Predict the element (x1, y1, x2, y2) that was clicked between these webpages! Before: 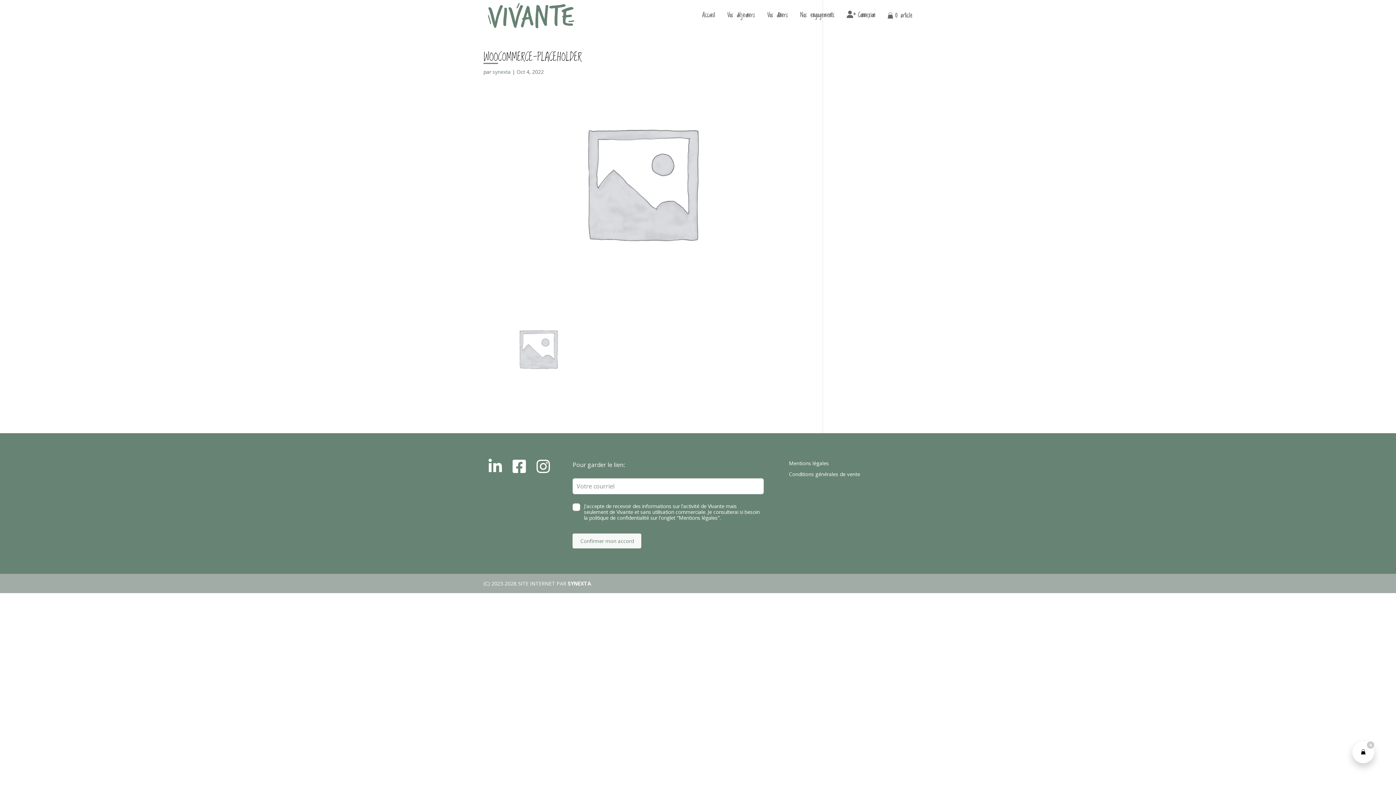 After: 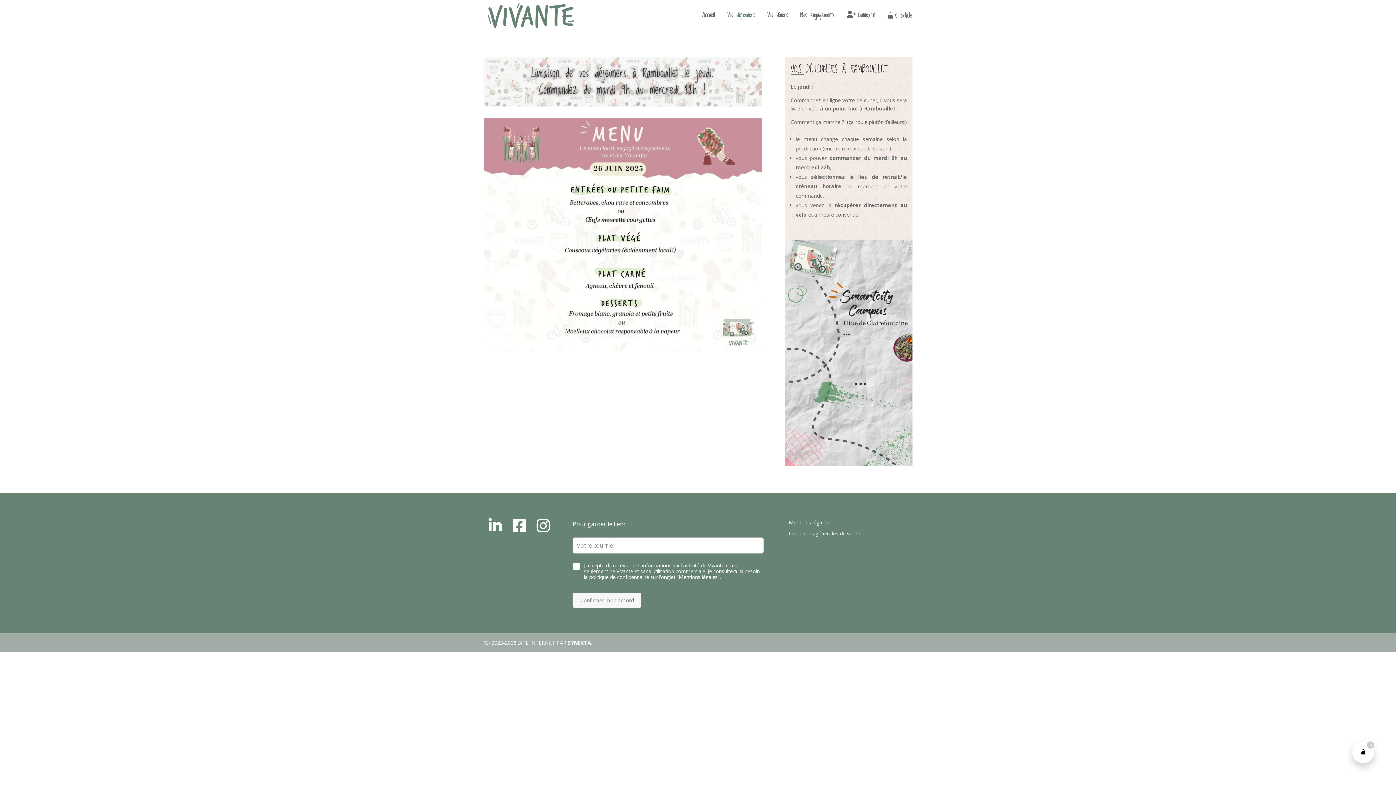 Action: label: Vos déjeuners bbox: (727, 12, 755, 29)